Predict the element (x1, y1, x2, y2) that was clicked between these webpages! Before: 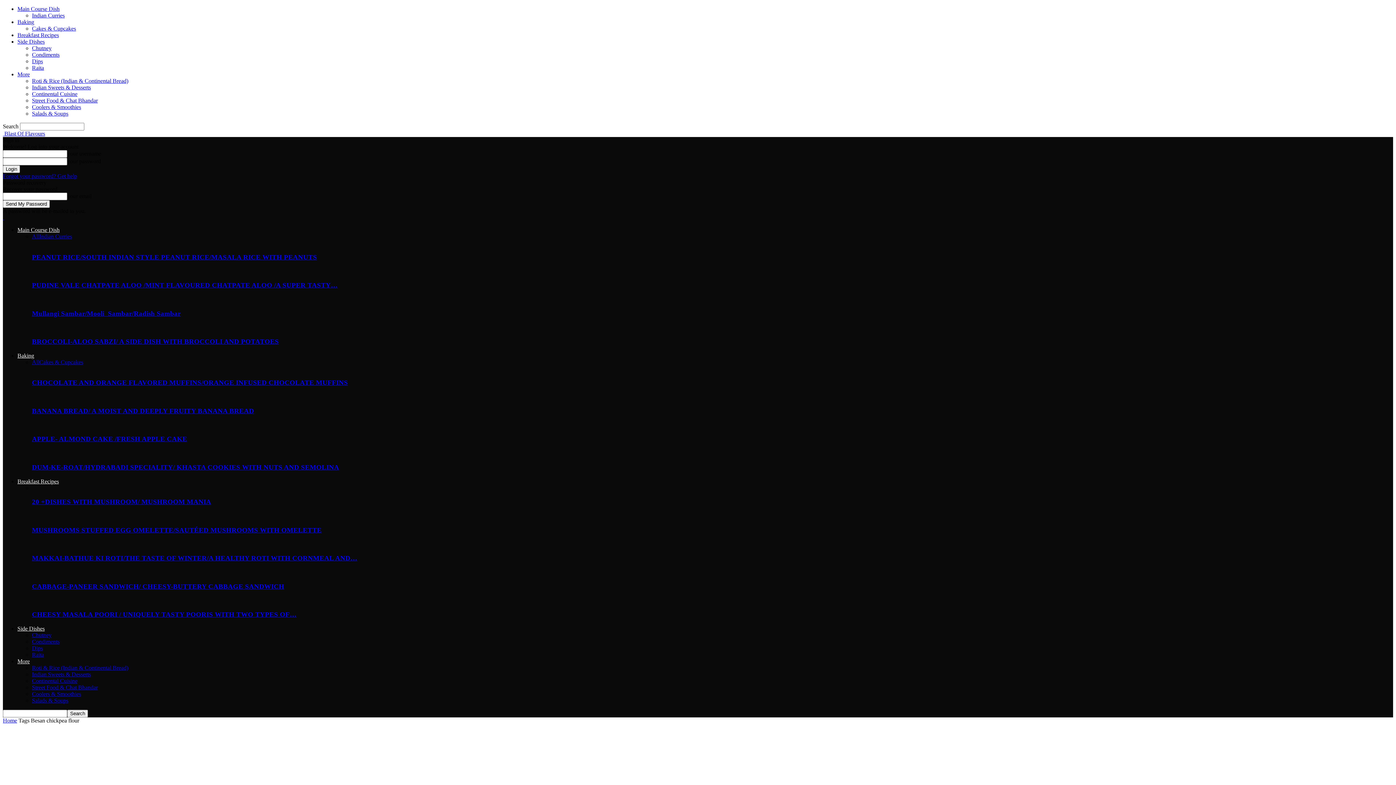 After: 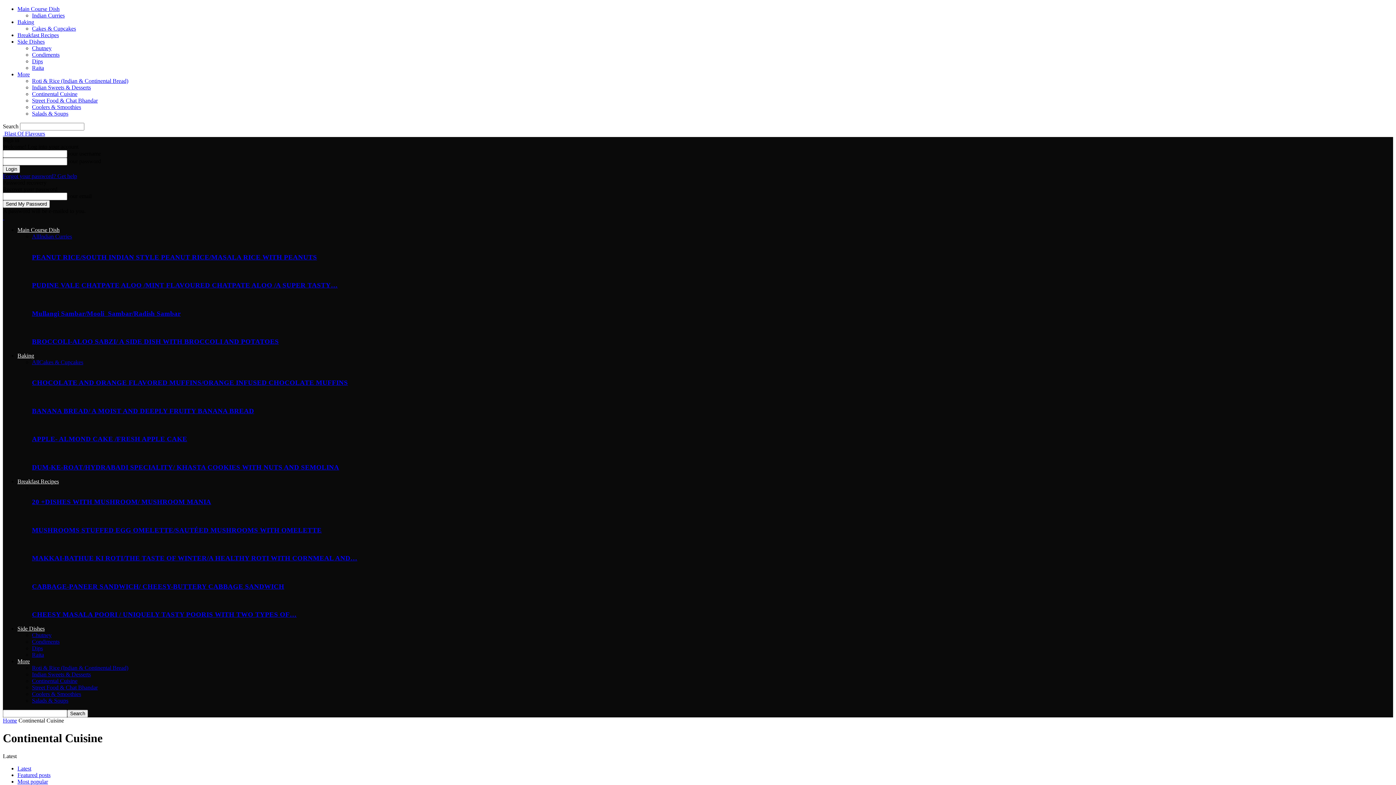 Action: label: Continental Cuisine bbox: (32, 678, 77, 684)